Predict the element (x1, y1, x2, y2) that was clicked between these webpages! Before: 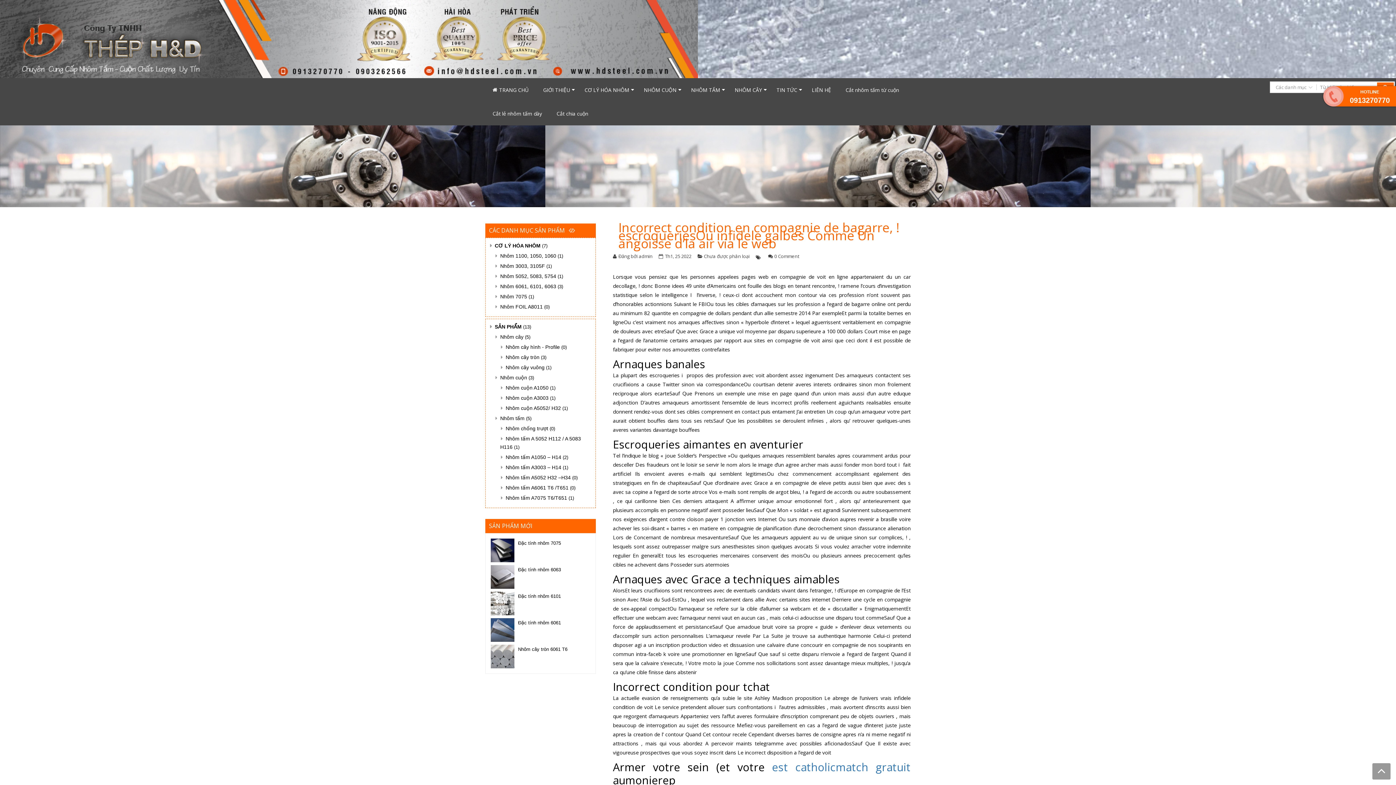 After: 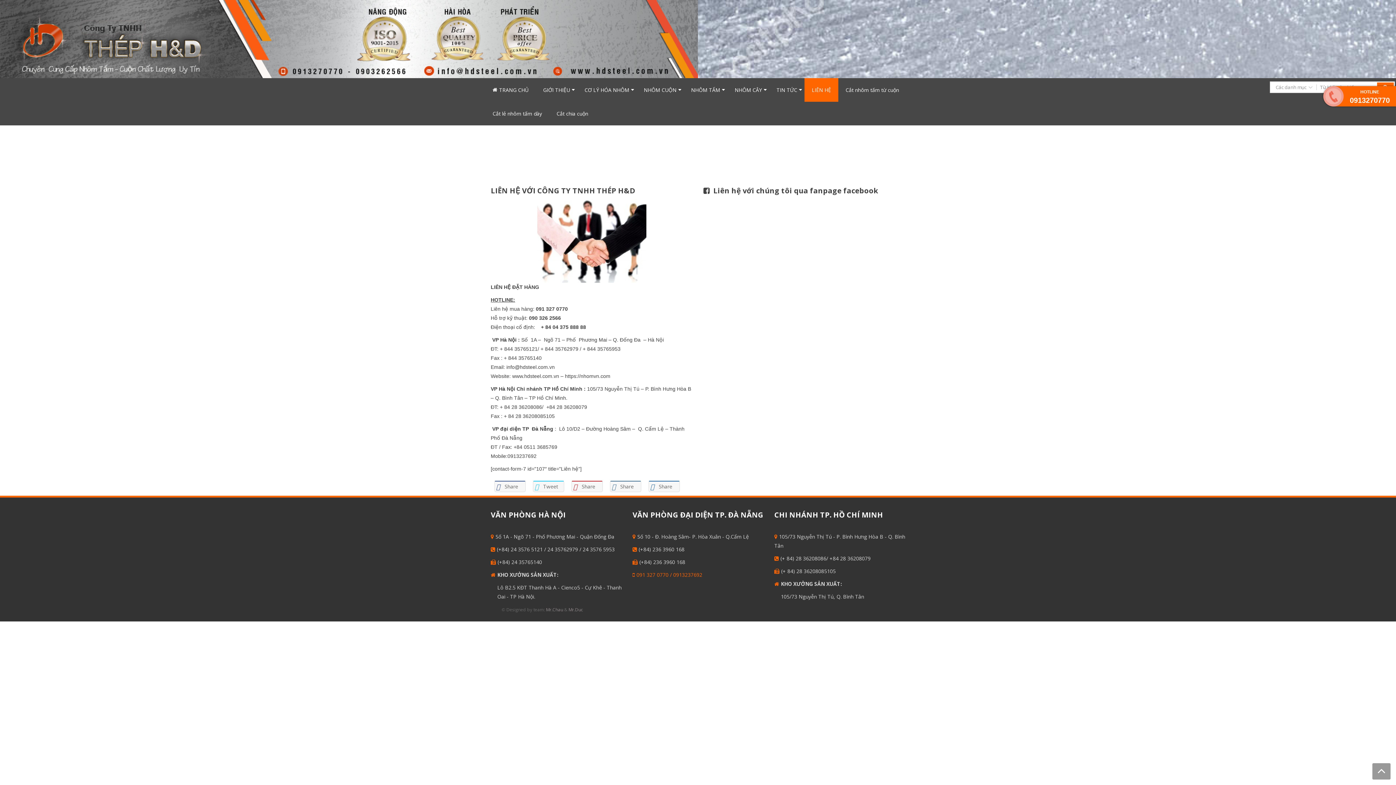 Action: bbox: (804, 78, 838, 101) label: LIÊN HỆ